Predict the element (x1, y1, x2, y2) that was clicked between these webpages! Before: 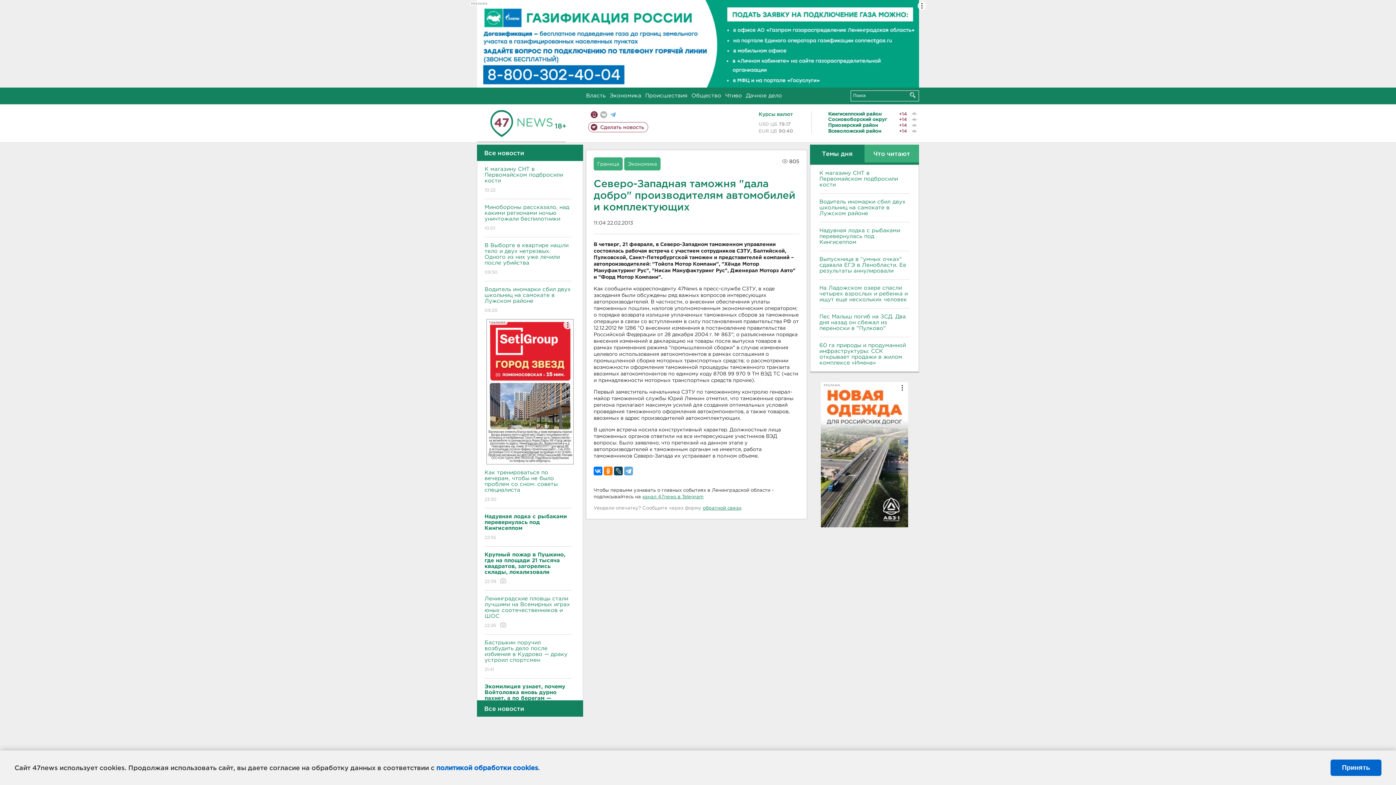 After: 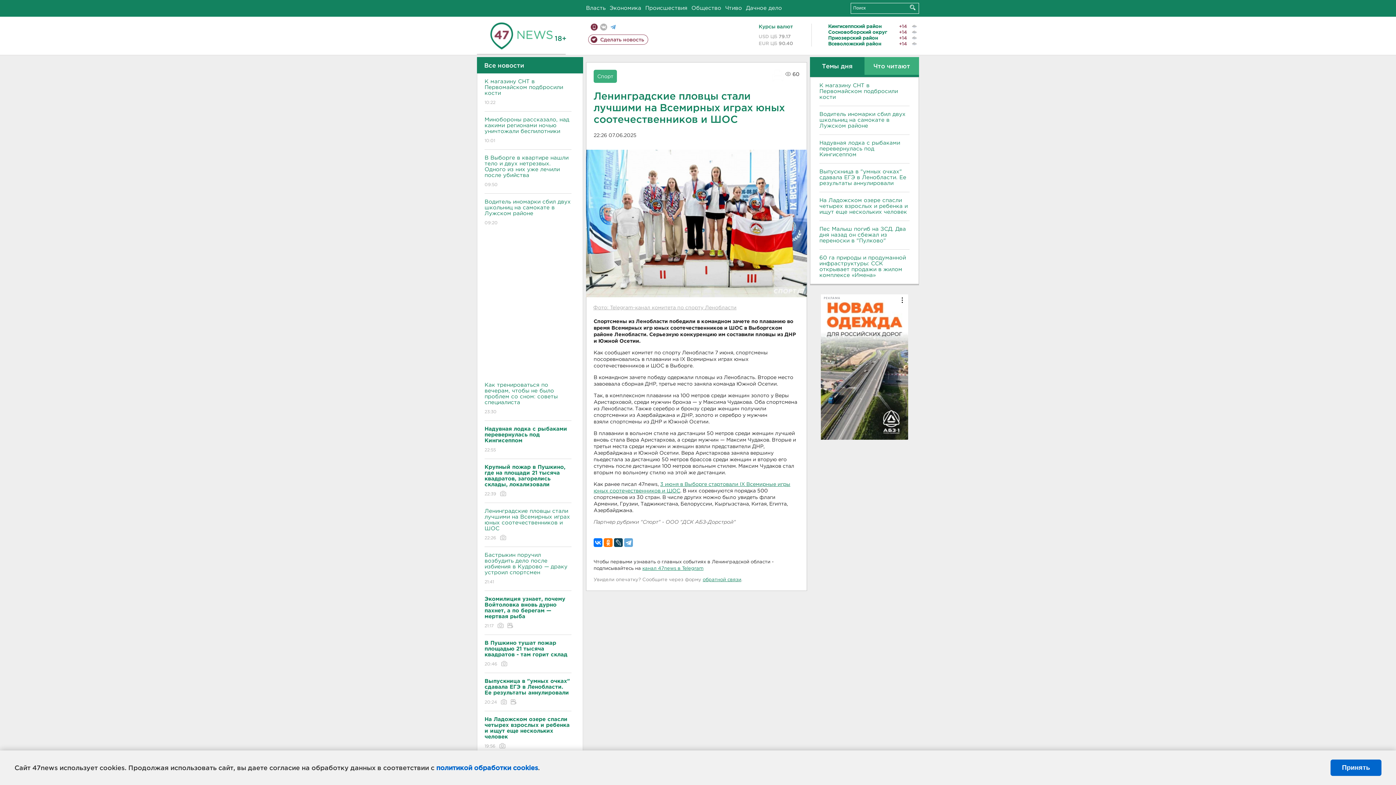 Action: label: Ленинградские пловцы стали лучшими на Всемирных играх юных соотечественников и ШОС
22:26  bbox: (484, 590, 571, 634)